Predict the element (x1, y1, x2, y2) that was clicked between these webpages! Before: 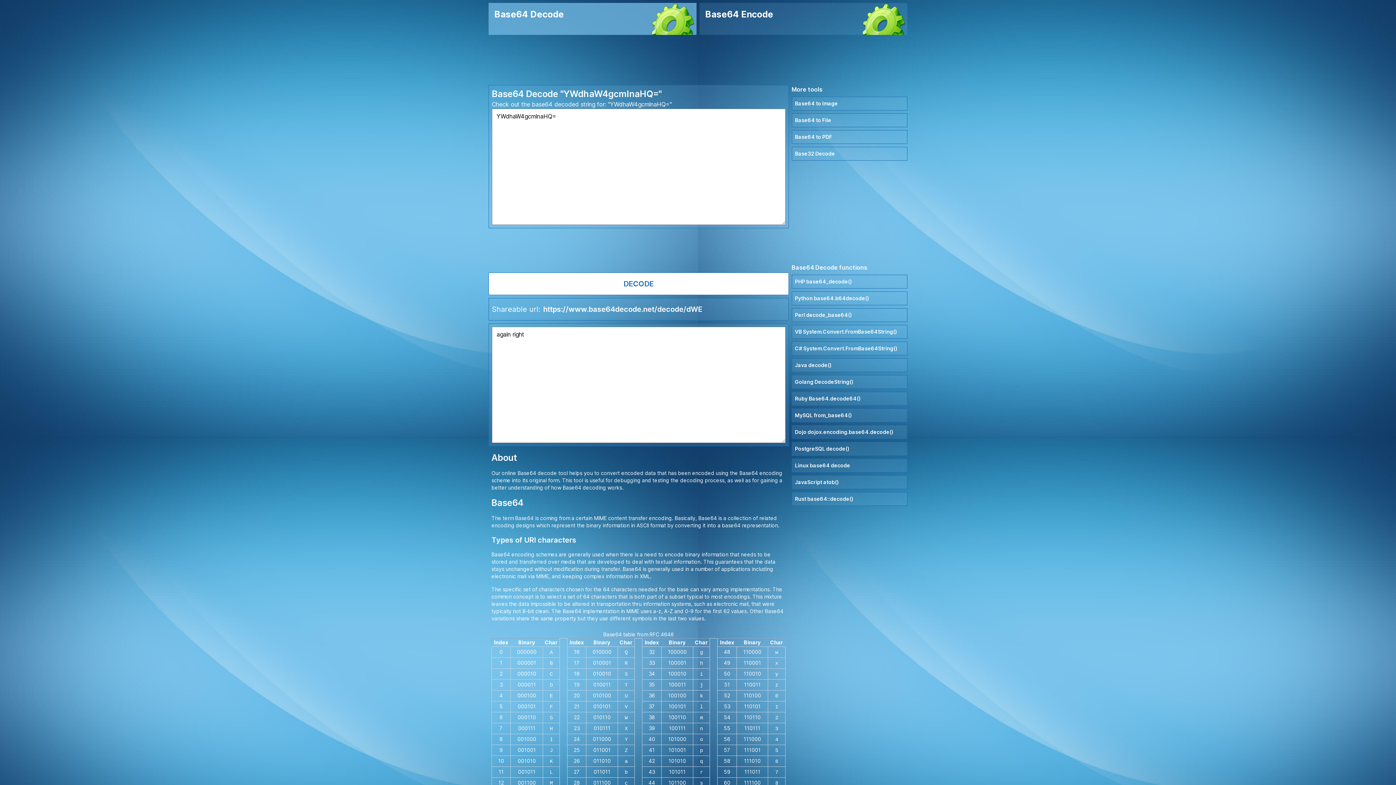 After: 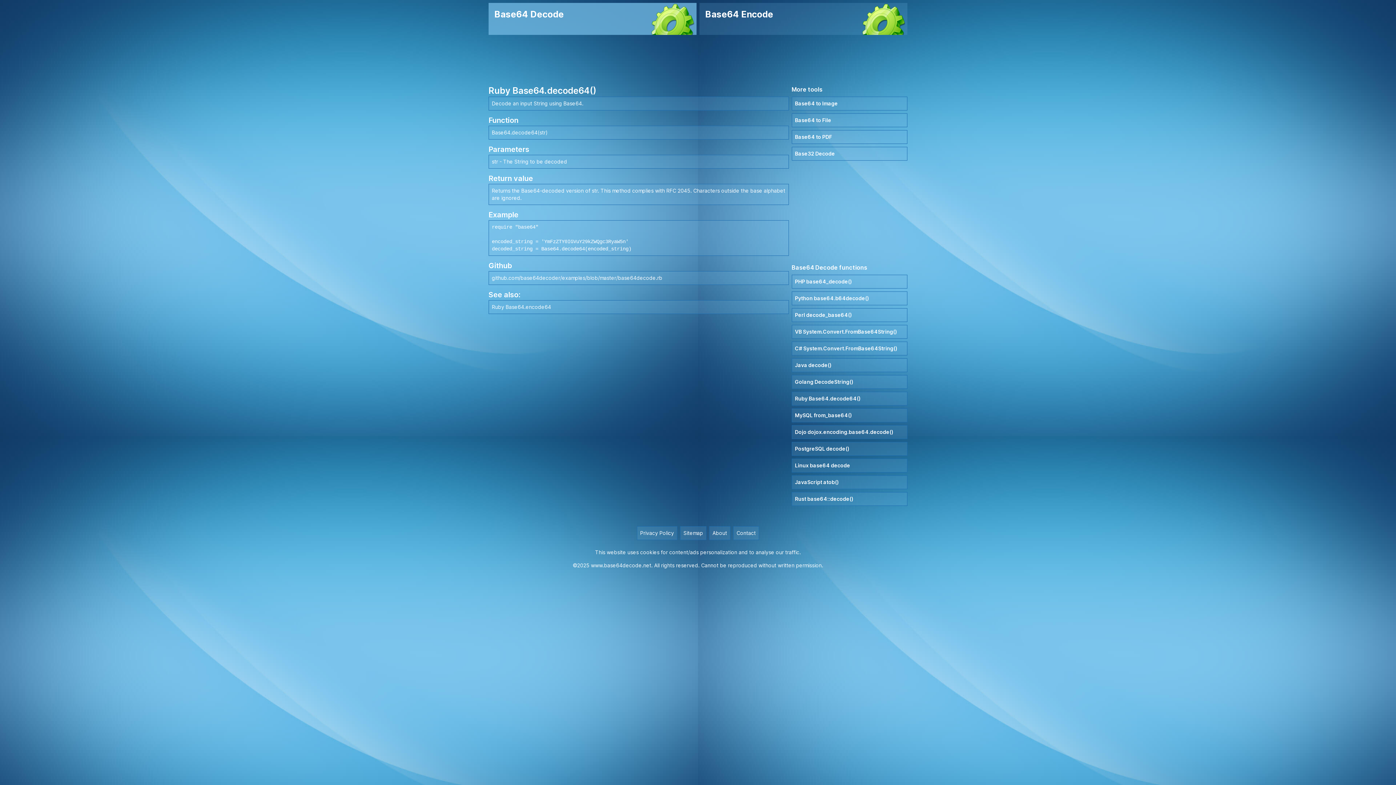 Action: label: Ruby Base64.decode64() bbox: (791, 392, 907, 405)